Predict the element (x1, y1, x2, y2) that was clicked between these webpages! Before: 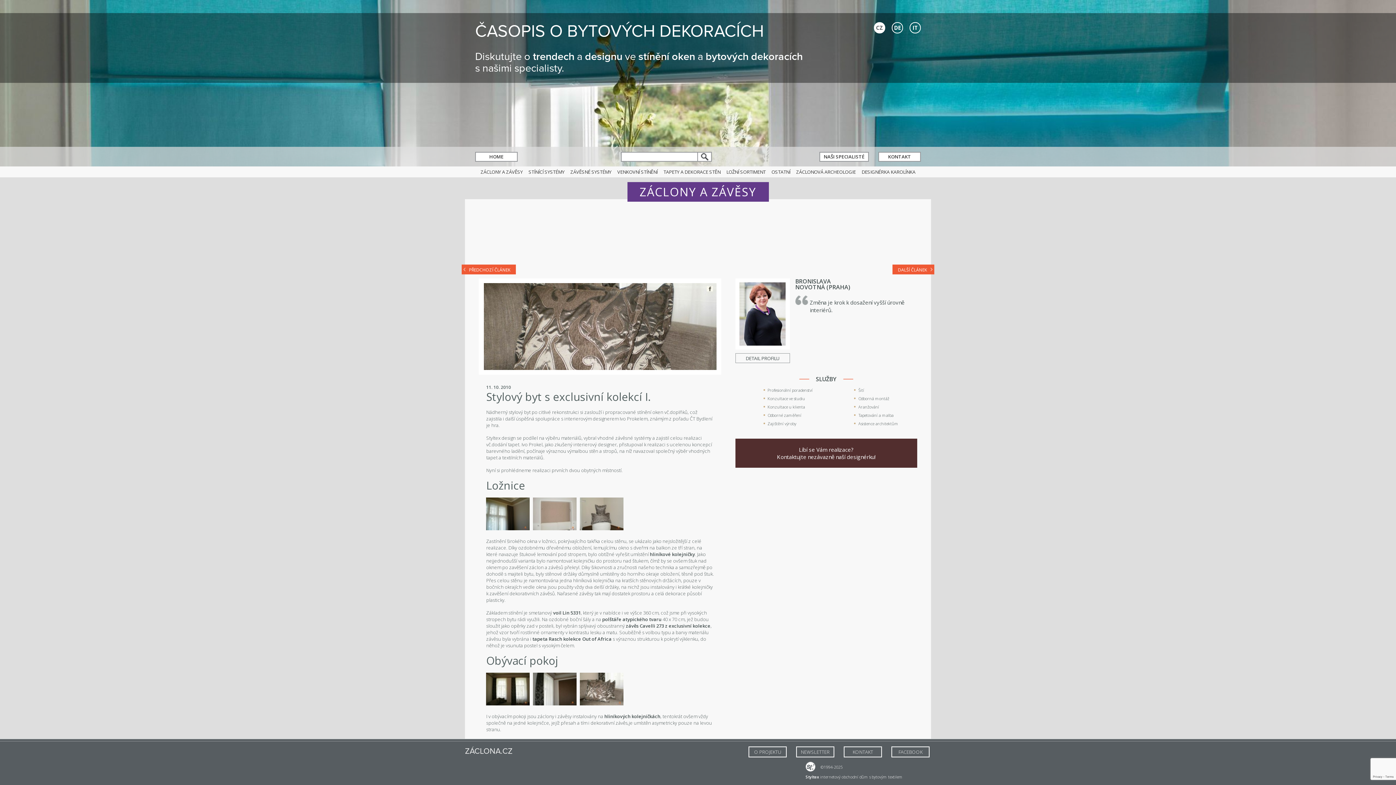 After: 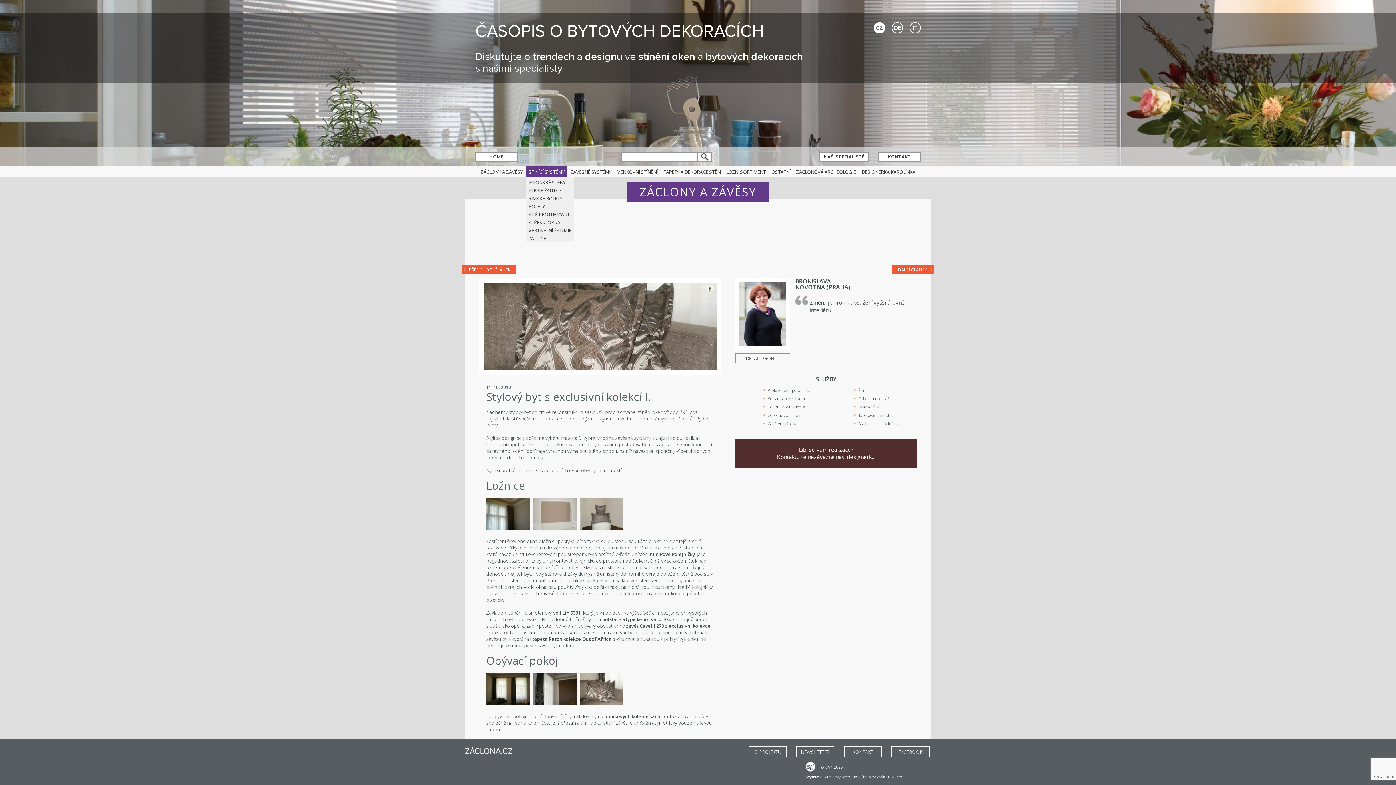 Action: label: STÍNÍCÍ SYSTÉMY bbox: (526, 166, 566, 177)